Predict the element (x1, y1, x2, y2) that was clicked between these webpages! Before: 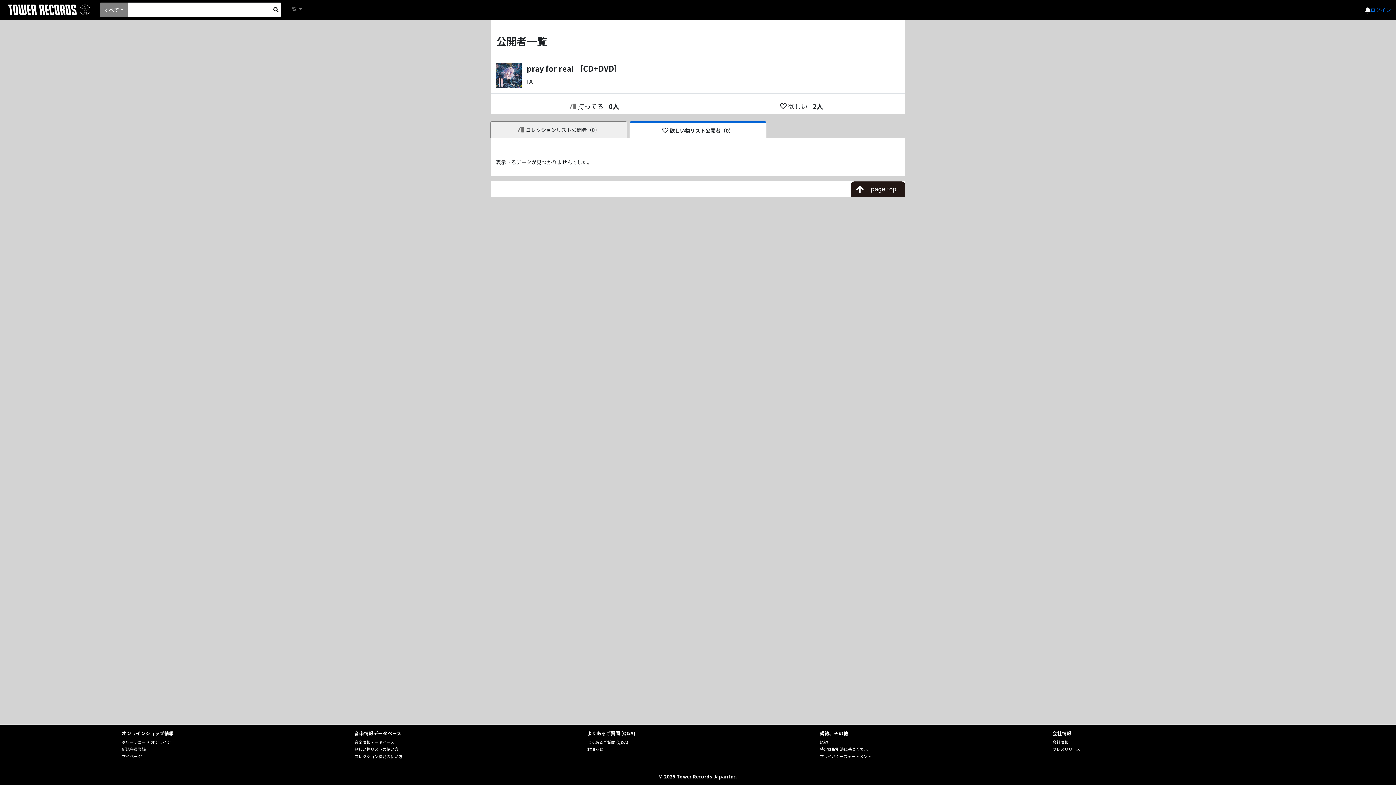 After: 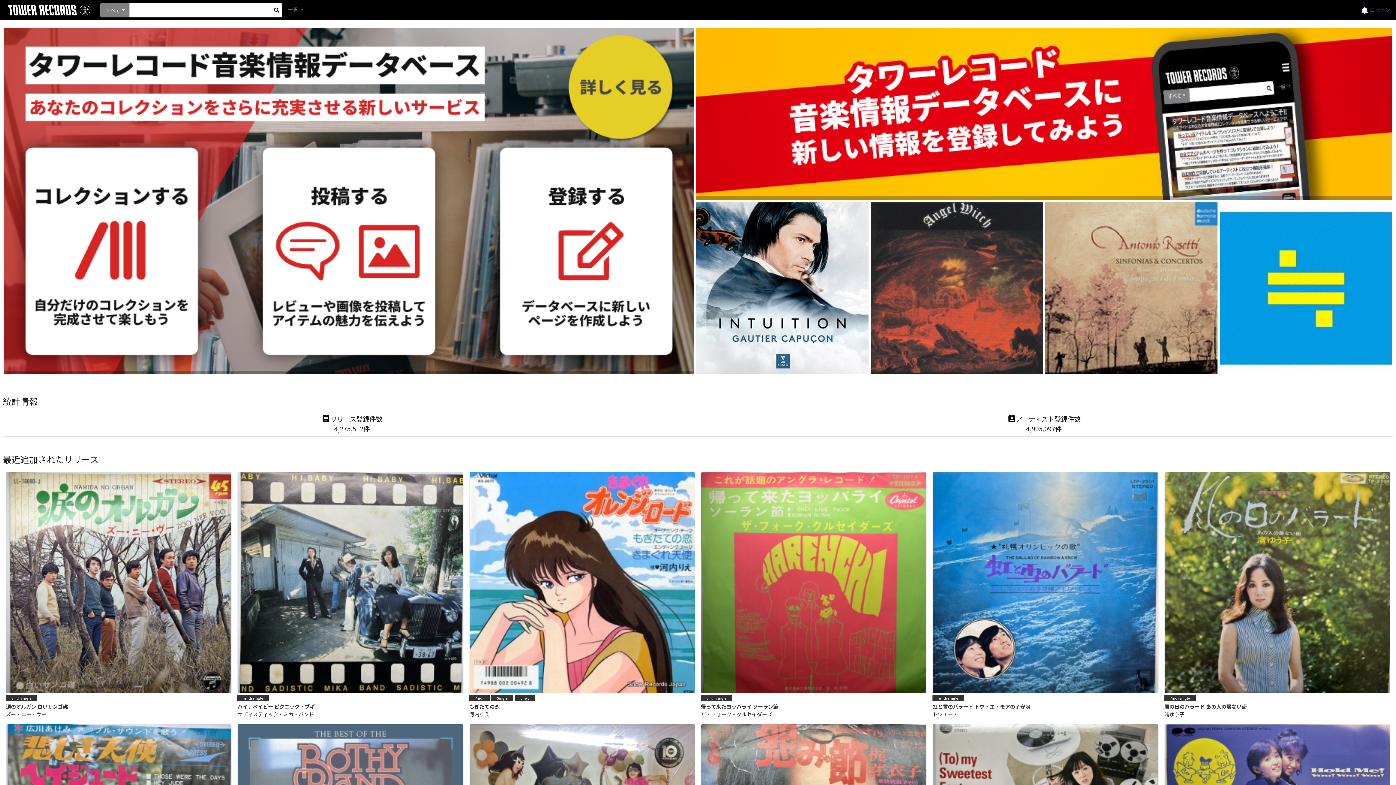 Action: label: 音楽情報データベース bbox: (354, 739, 394, 745)